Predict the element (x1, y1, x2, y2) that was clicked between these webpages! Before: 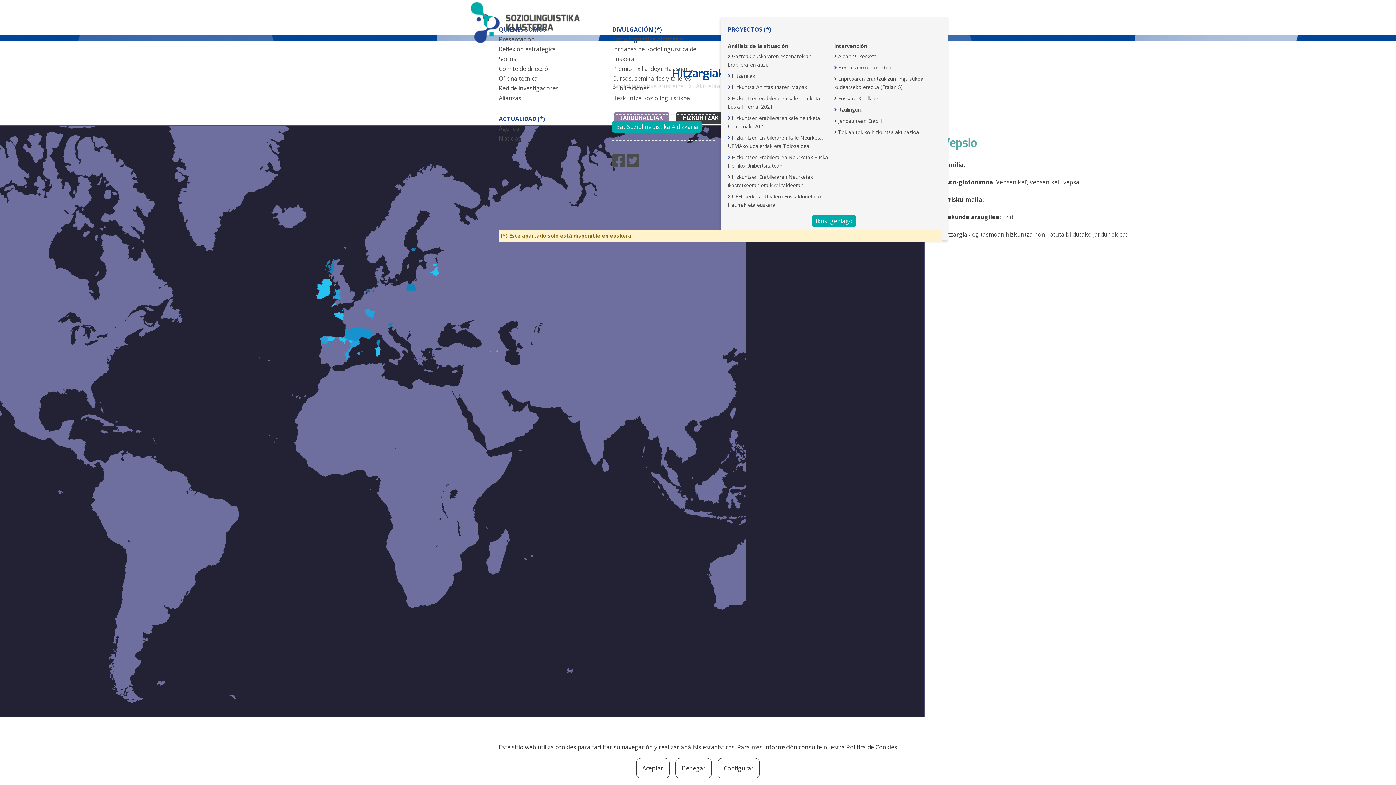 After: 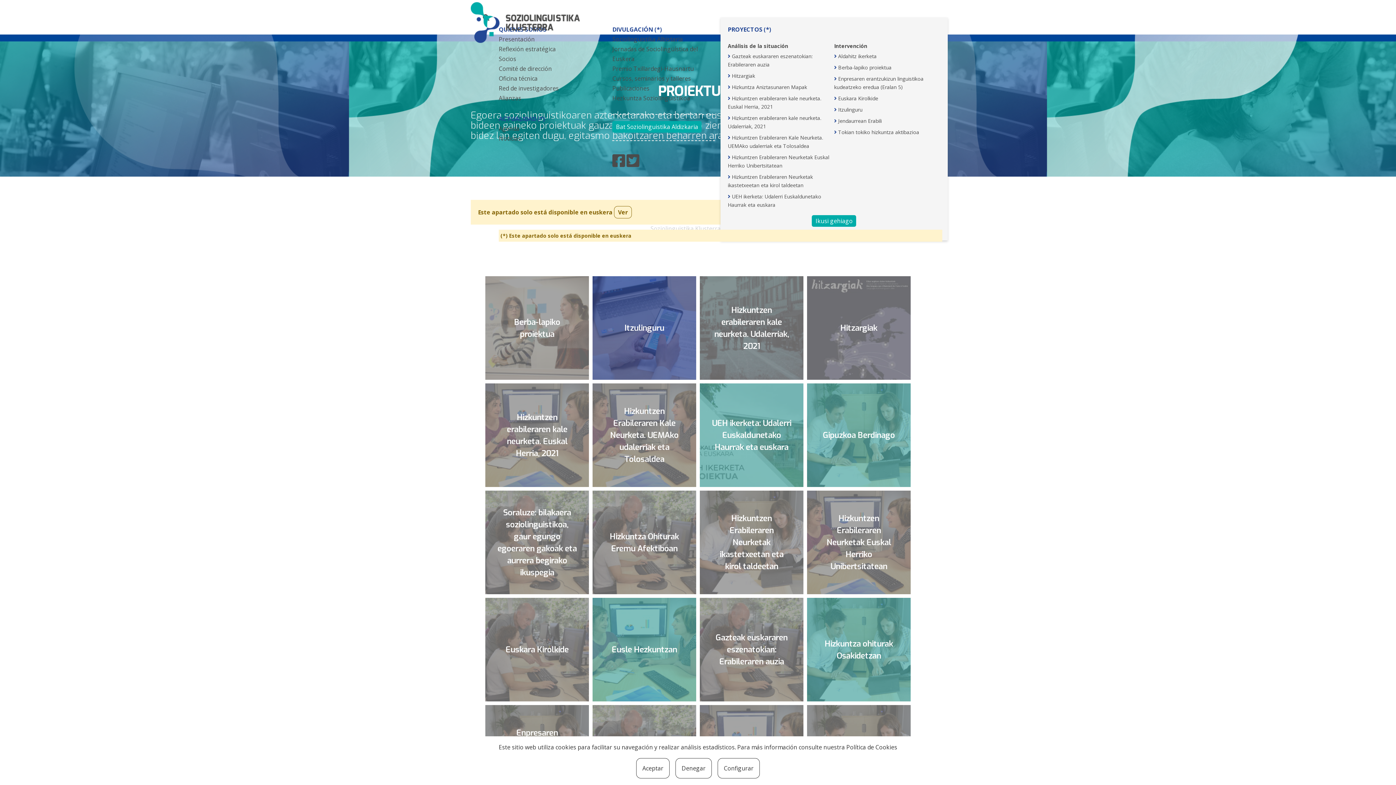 Action: label: PROYECTOS (*) bbox: (727, 25, 771, 33)